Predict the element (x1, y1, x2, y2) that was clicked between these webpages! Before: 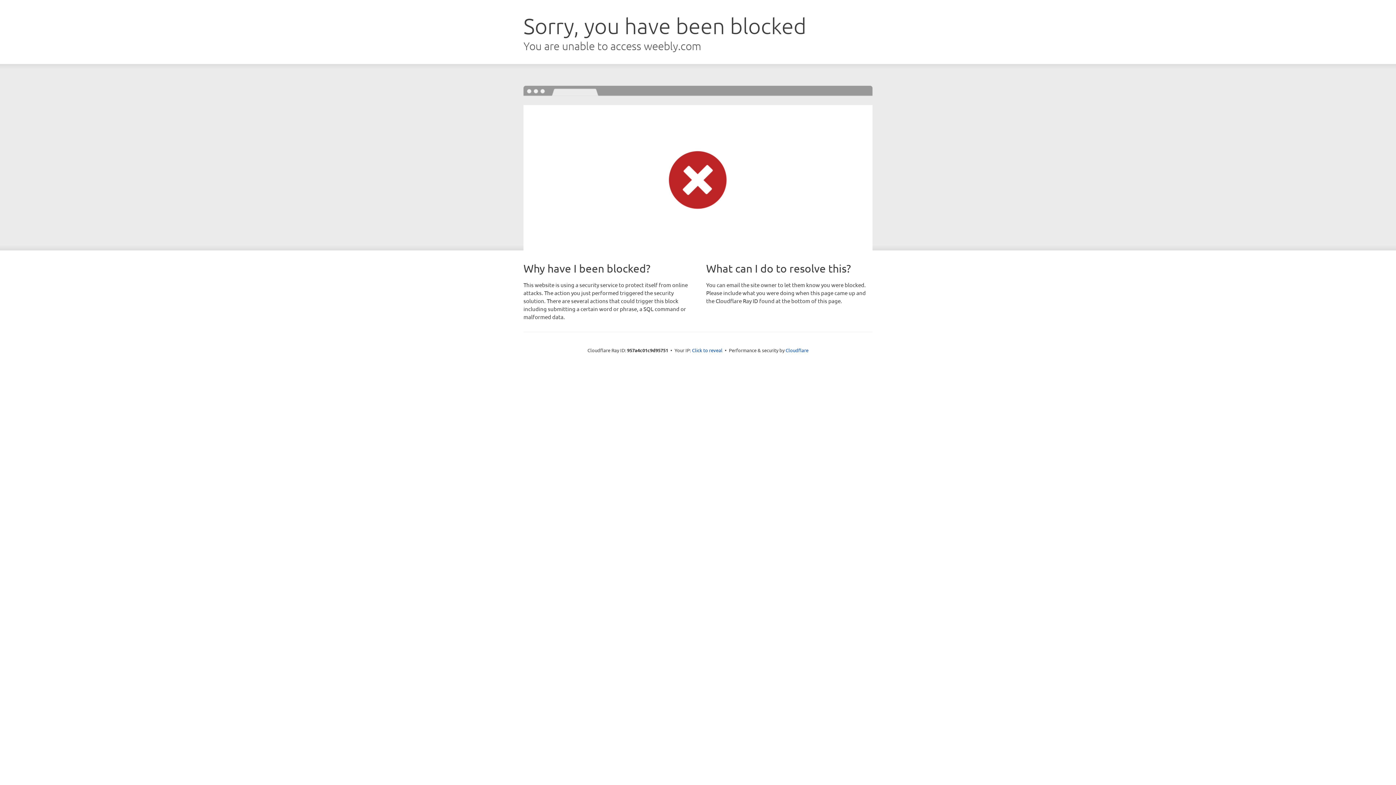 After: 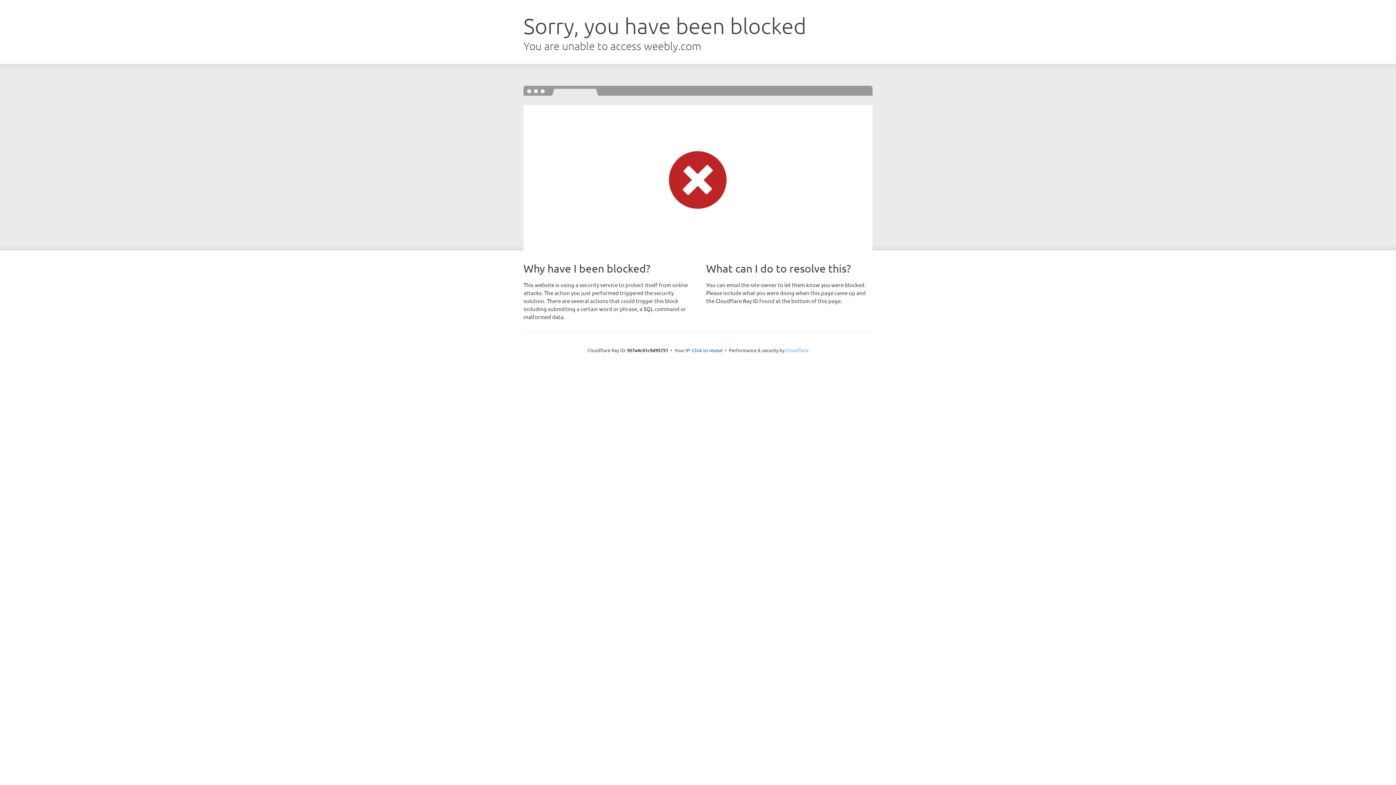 Action: label: Cloudflare bbox: (785, 347, 808, 353)